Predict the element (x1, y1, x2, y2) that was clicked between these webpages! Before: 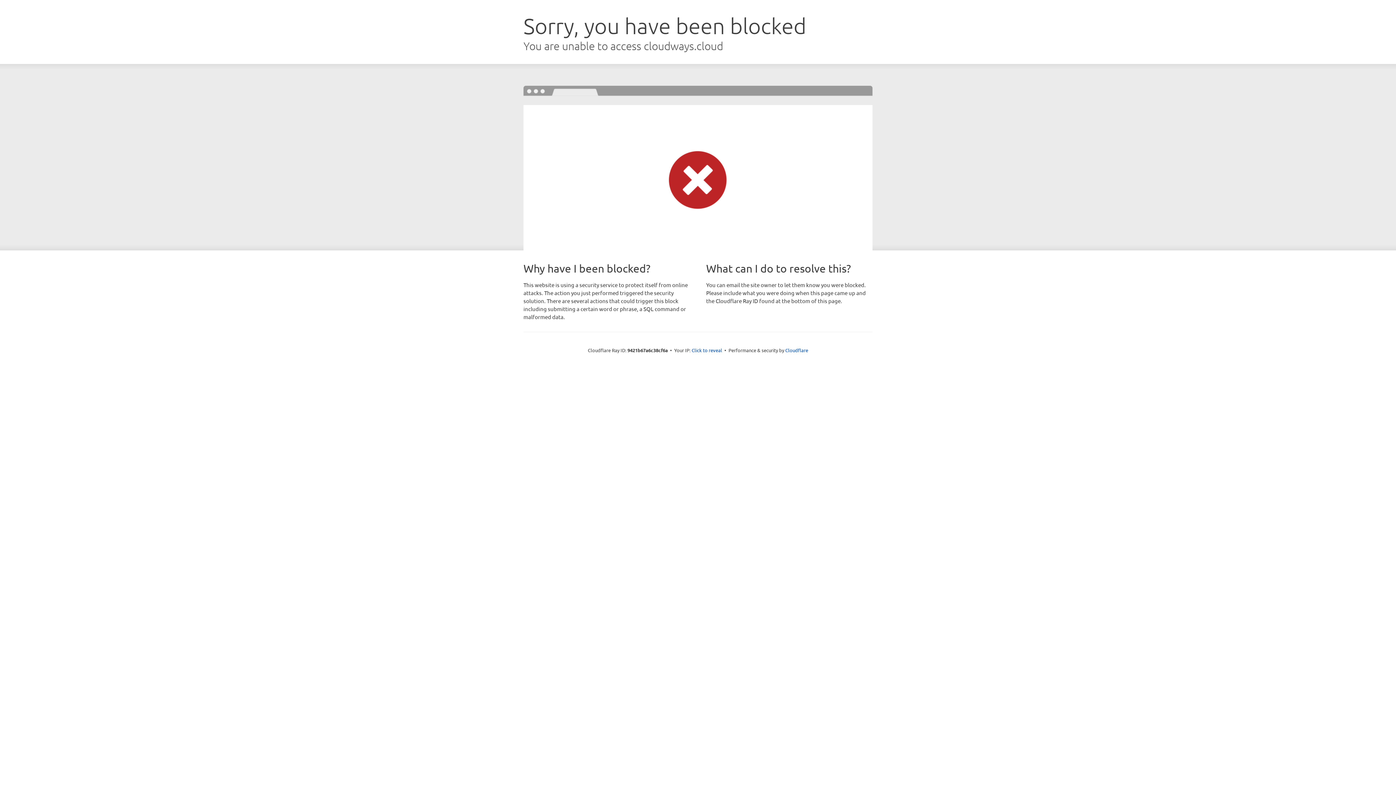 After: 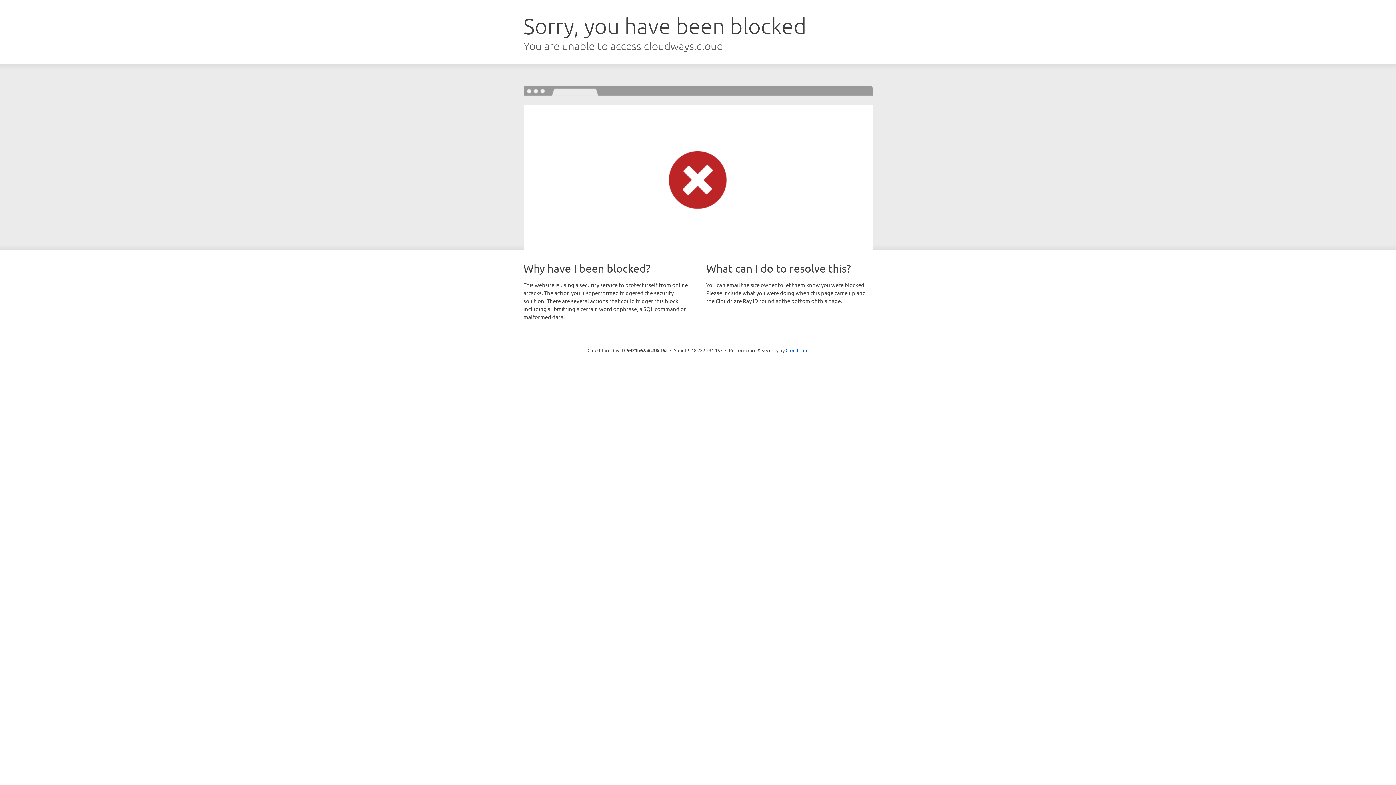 Action: bbox: (691, 346, 722, 353) label: Click to reveal